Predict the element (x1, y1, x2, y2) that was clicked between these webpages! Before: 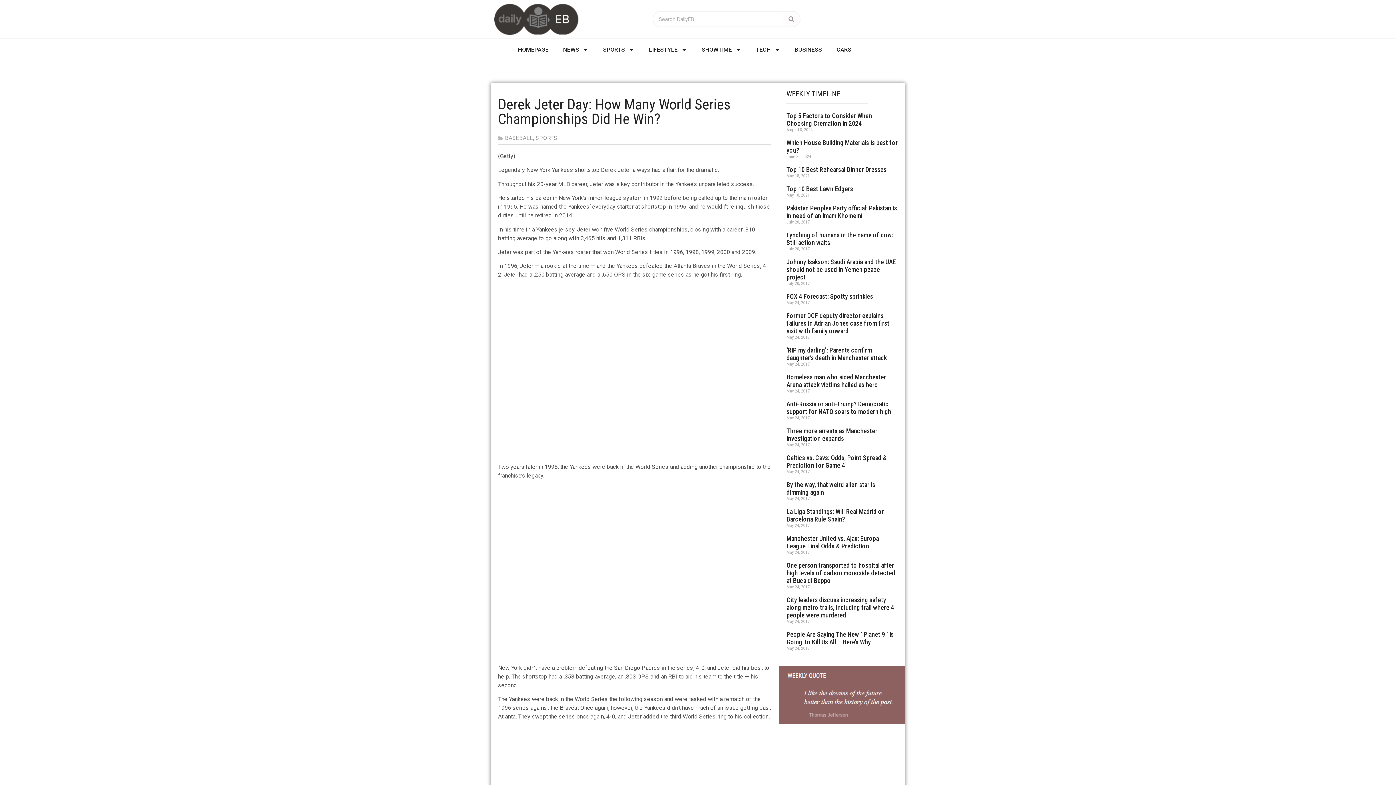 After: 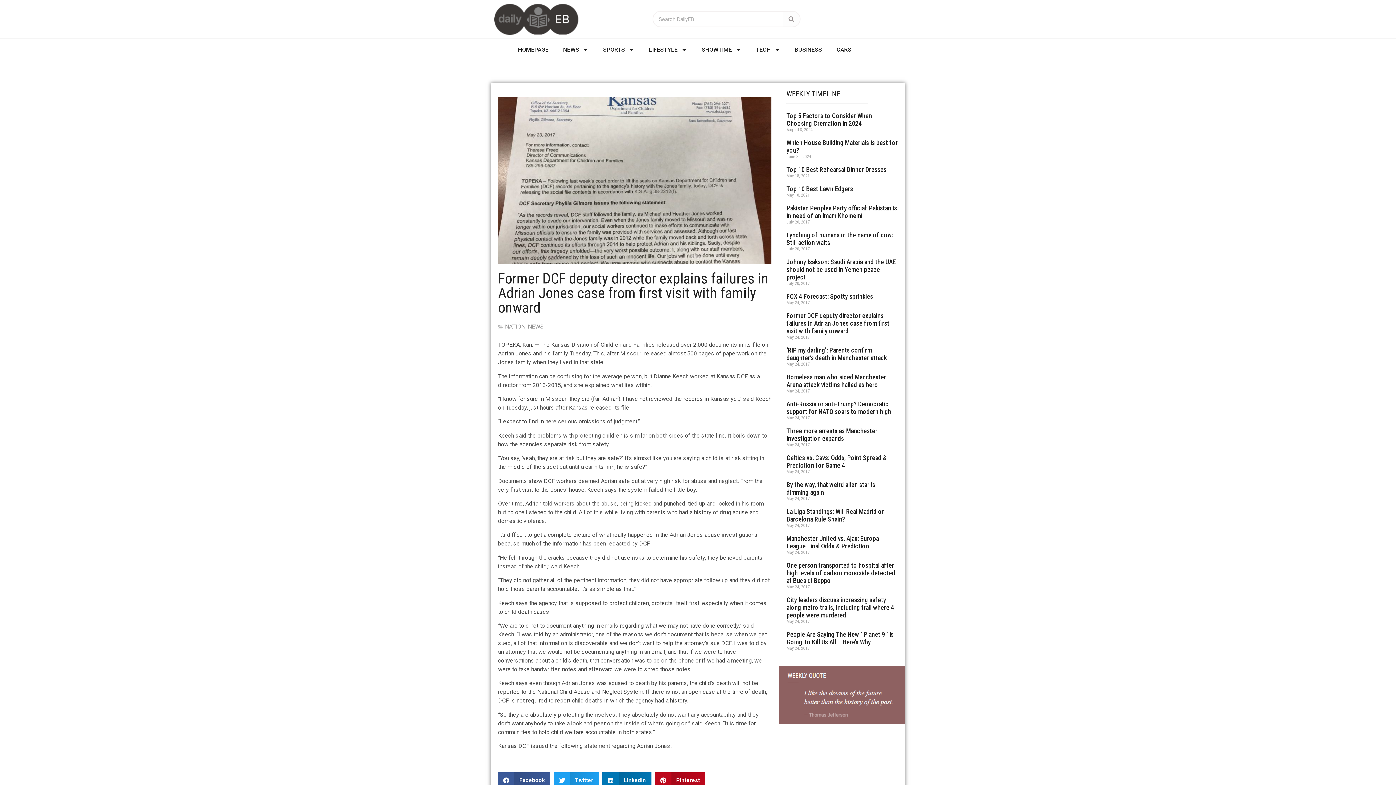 Action: bbox: (786, 312, 889, 334) label: Former DCF deputy director explains failures in Adrian Jones case from first visit with family onward